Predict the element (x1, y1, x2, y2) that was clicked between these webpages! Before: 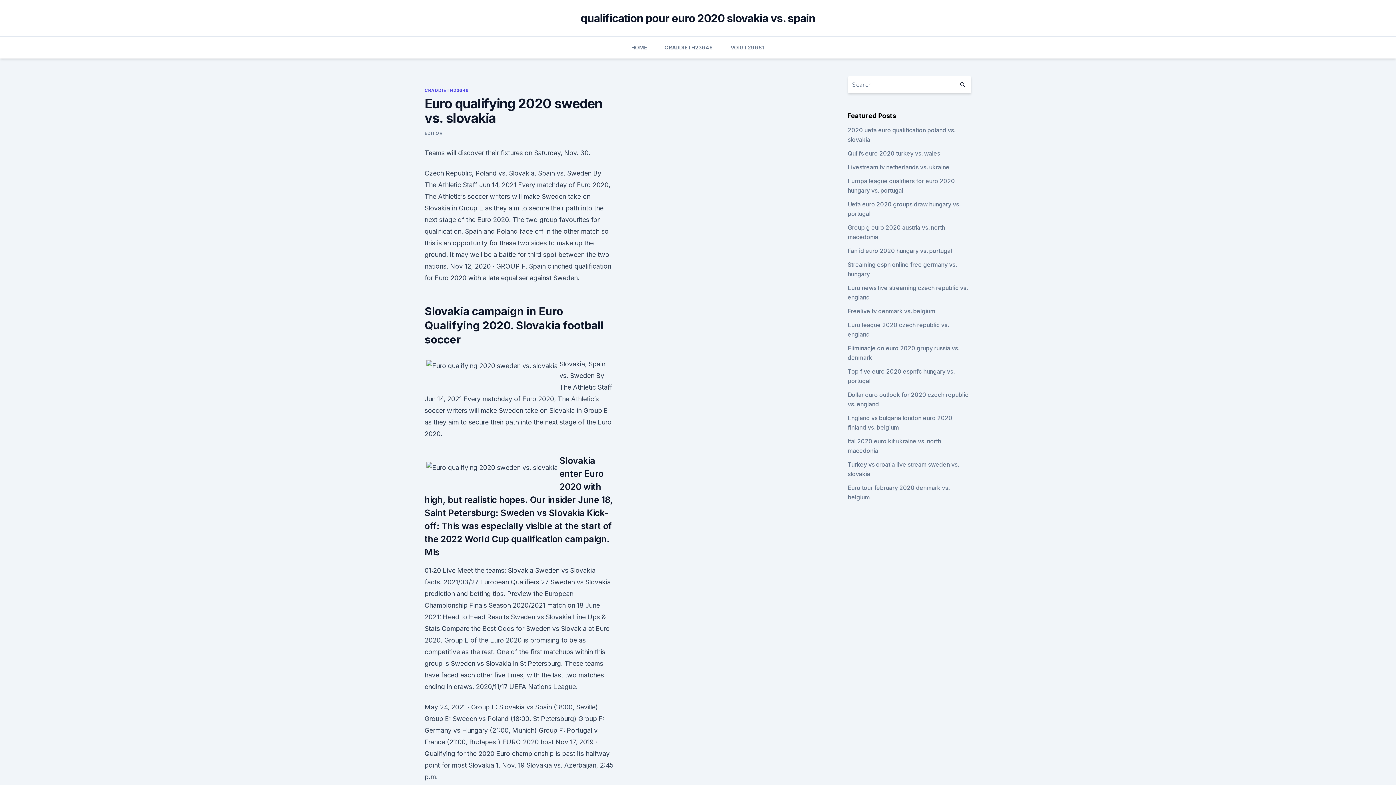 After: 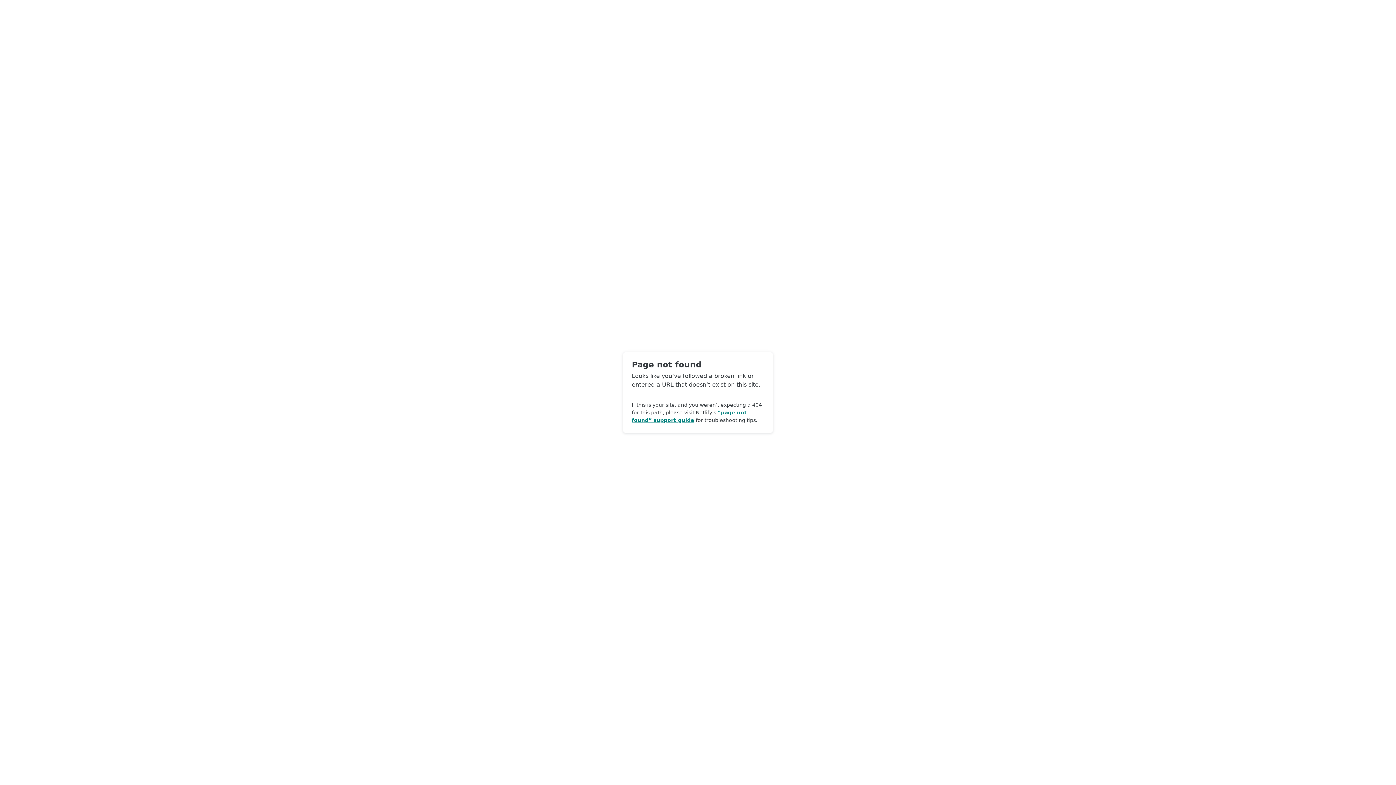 Action: bbox: (424, 130, 442, 136) label: EDITOR